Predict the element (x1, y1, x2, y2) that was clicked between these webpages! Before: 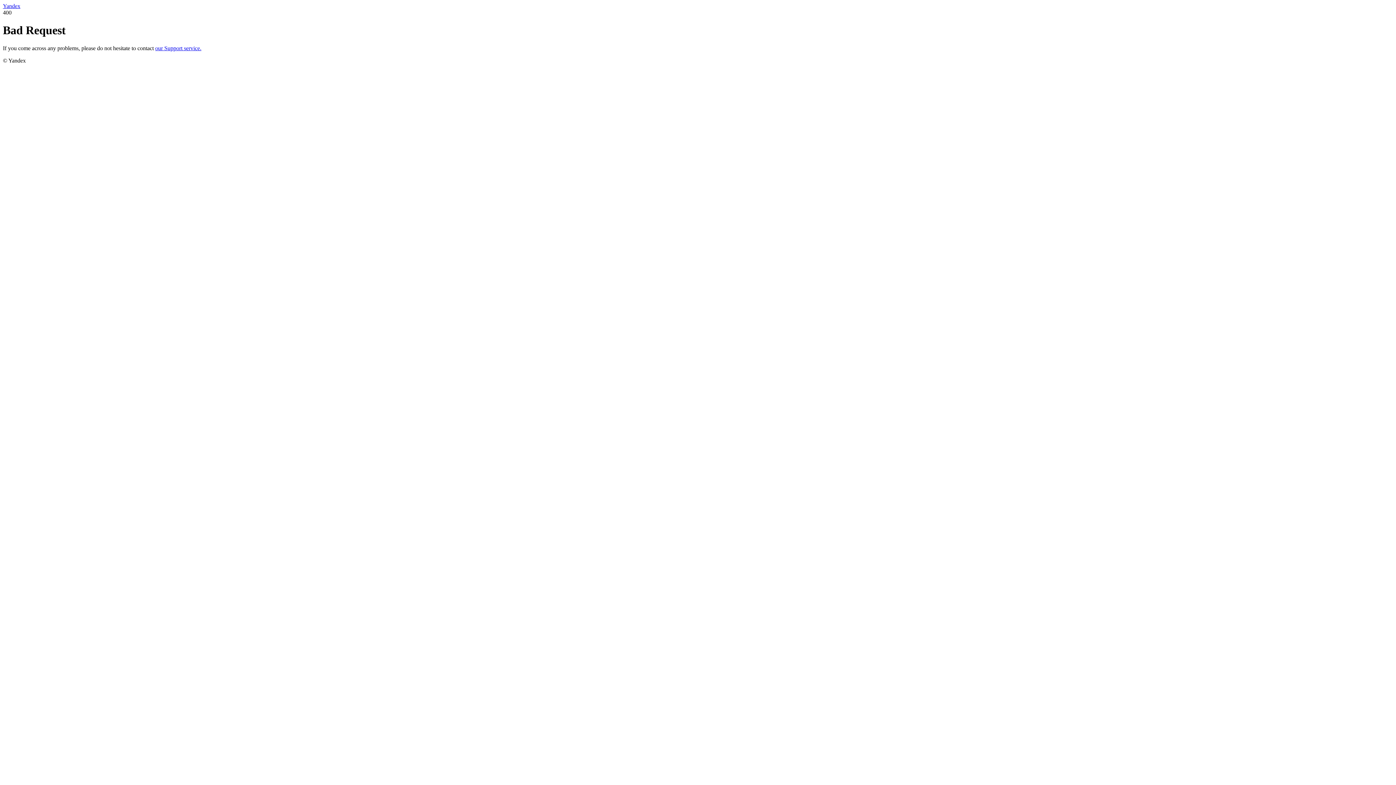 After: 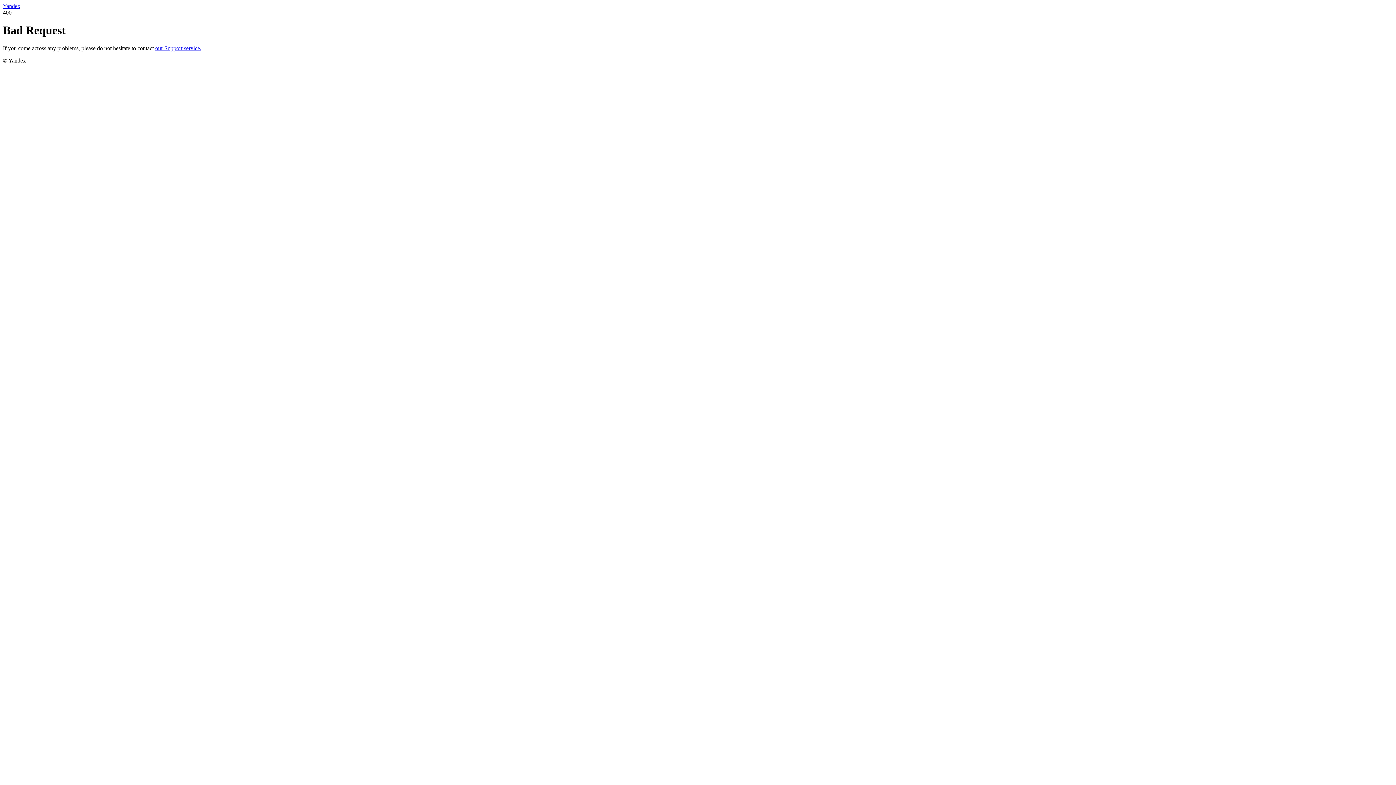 Action: label: our Support service. bbox: (155, 45, 201, 51)